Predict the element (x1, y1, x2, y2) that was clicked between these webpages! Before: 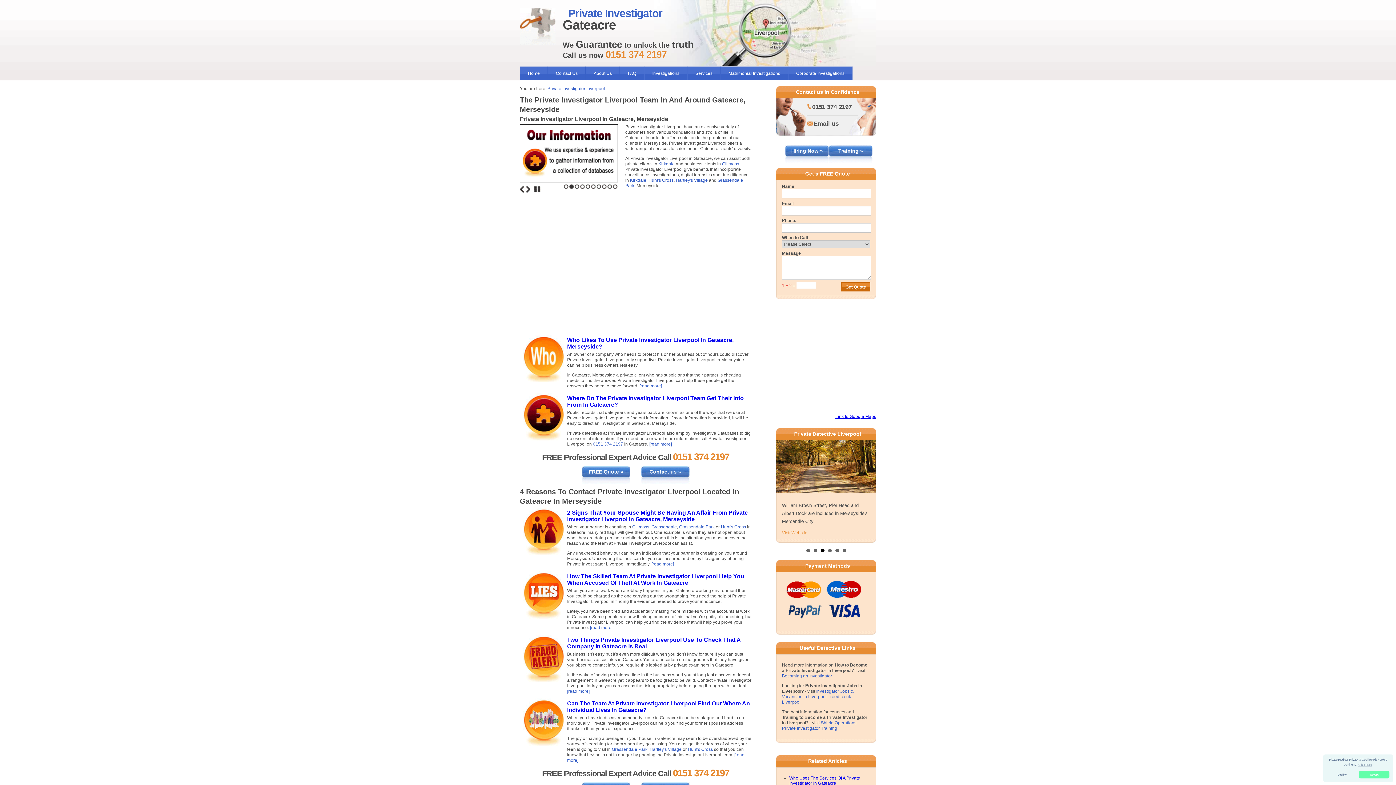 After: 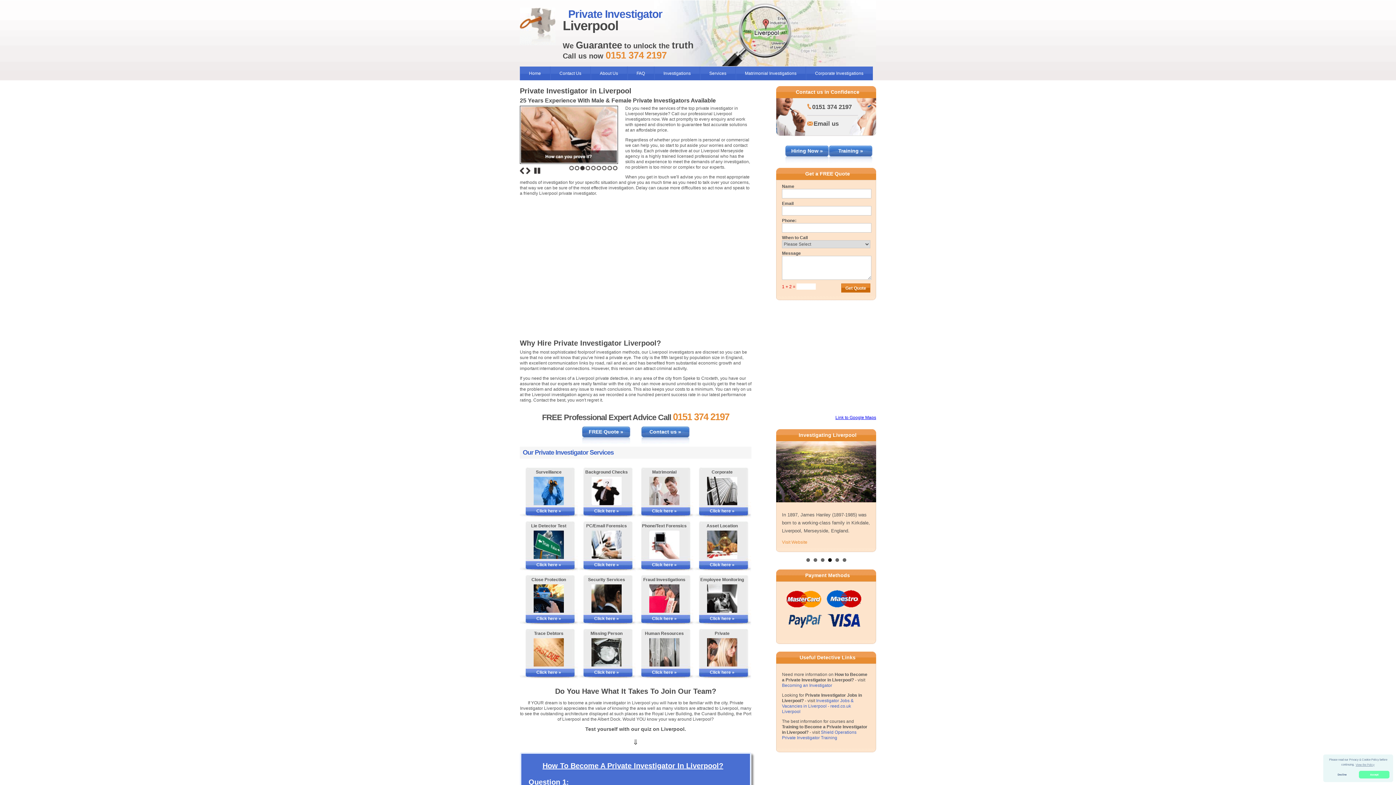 Action: bbox: (520, 7, 555, 45)